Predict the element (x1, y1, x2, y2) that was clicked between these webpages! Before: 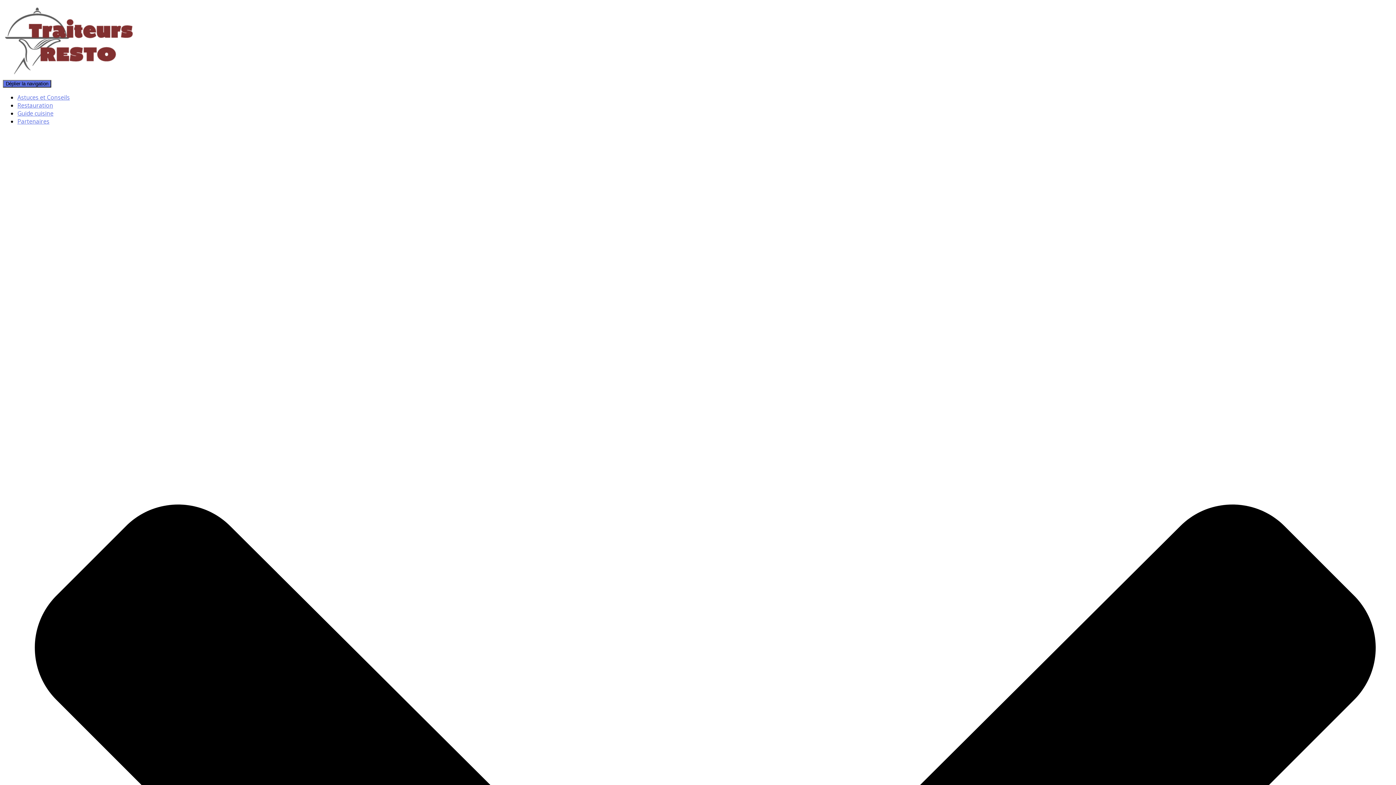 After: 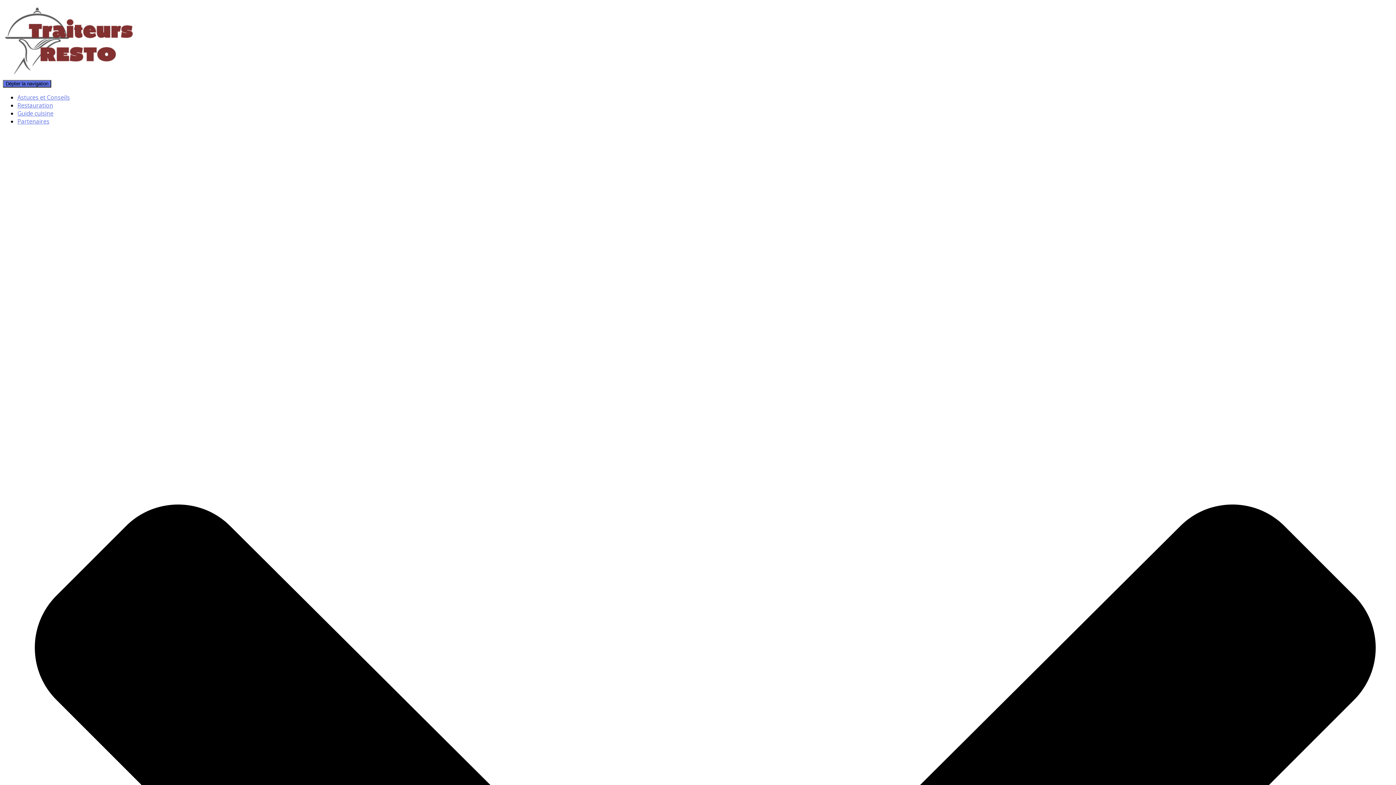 Action: bbox: (2, 71, 133, 79)